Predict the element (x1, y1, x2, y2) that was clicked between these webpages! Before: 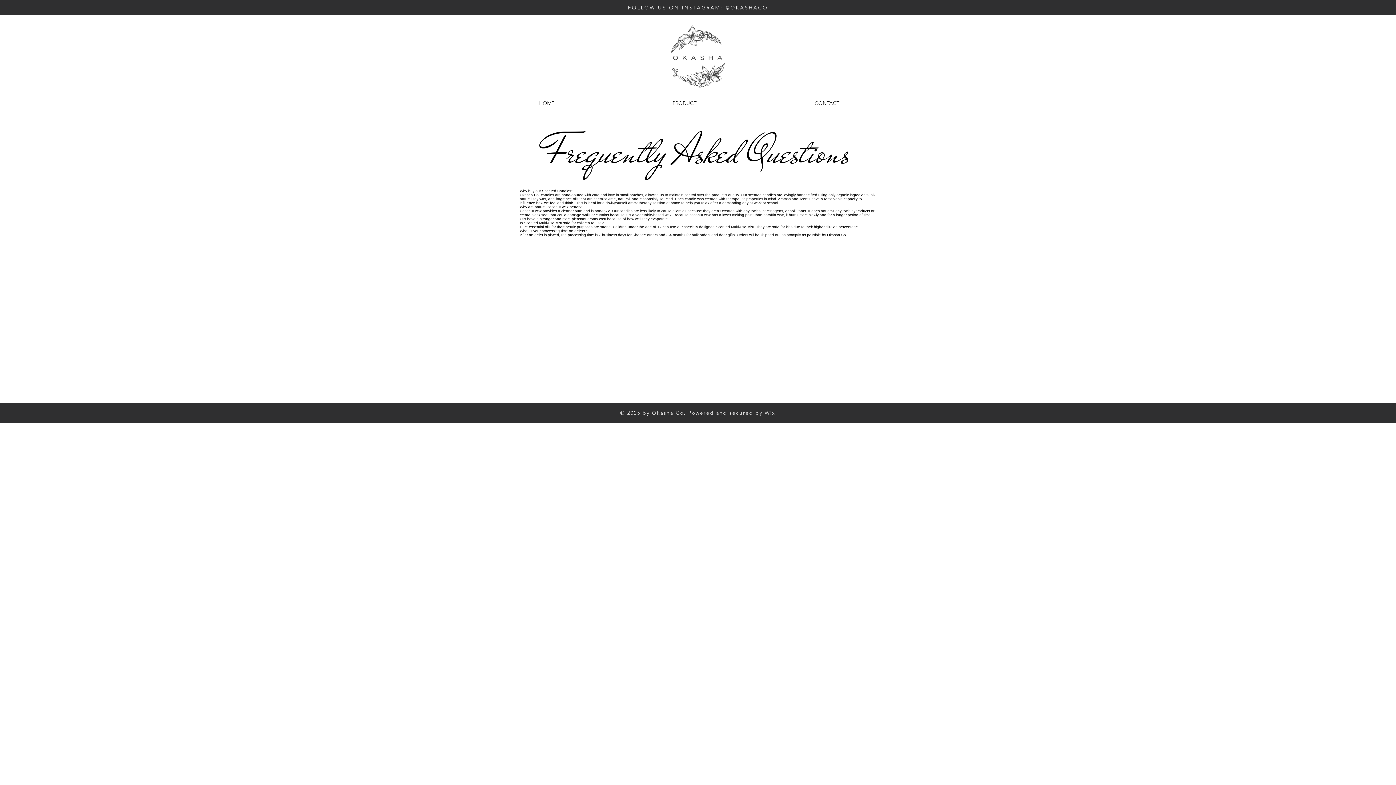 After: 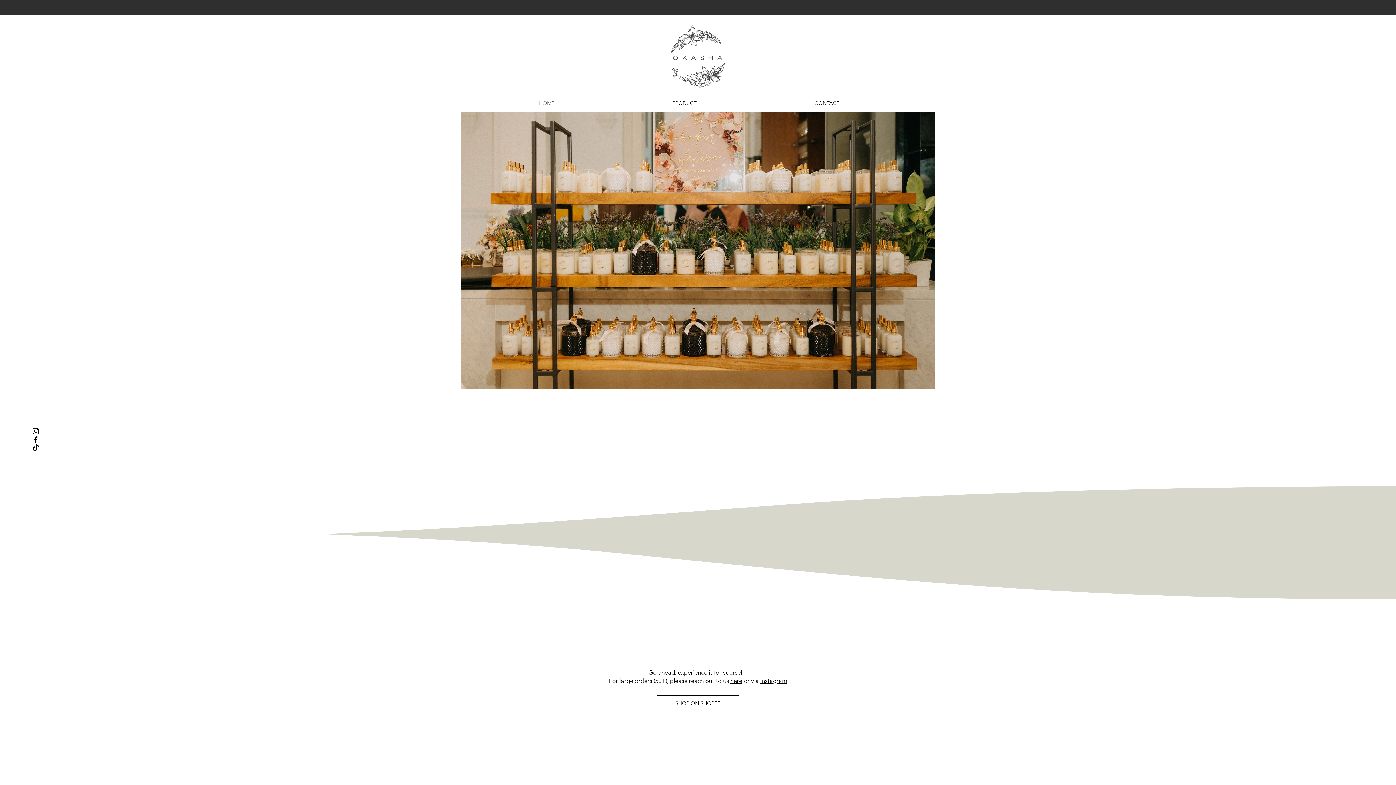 Action: label: HOME bbox: (533, 94, 667, 112)